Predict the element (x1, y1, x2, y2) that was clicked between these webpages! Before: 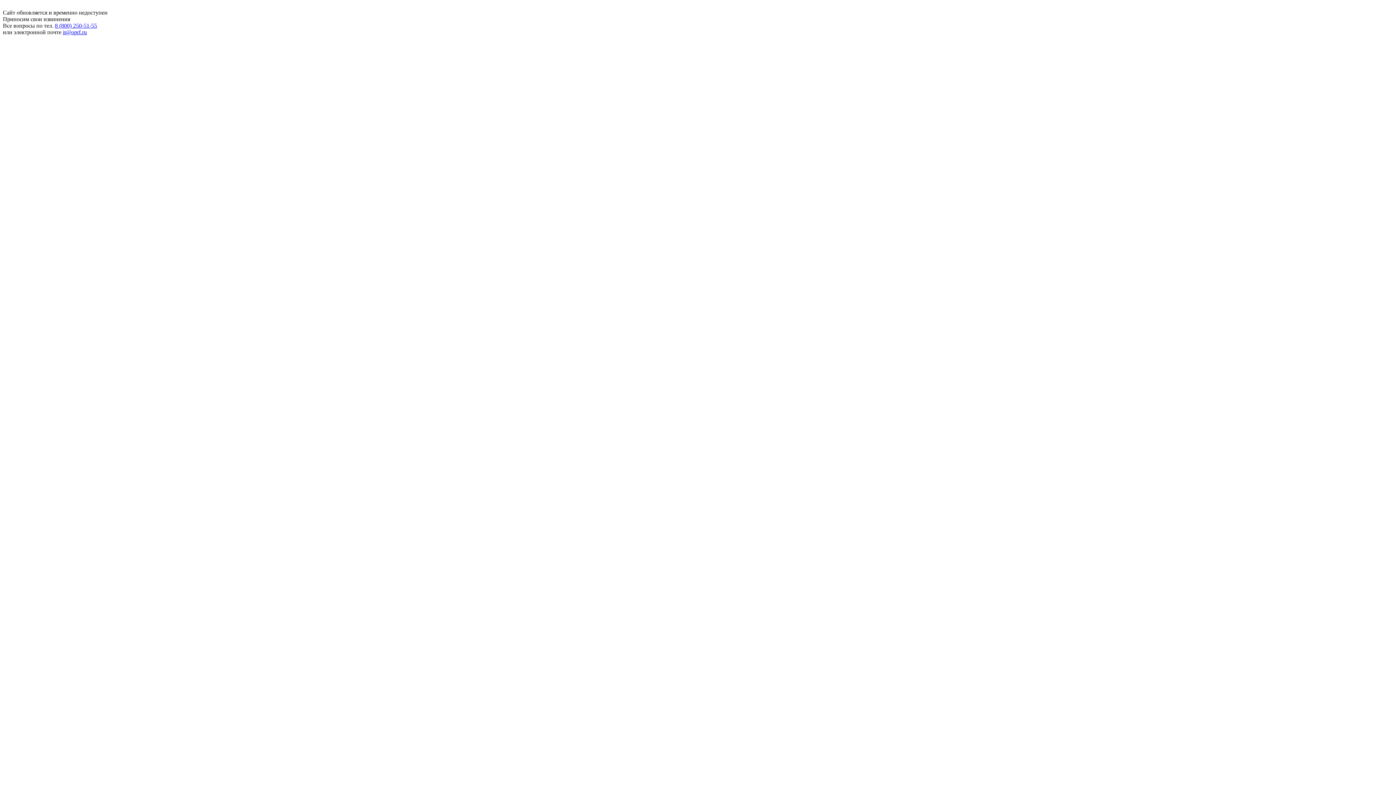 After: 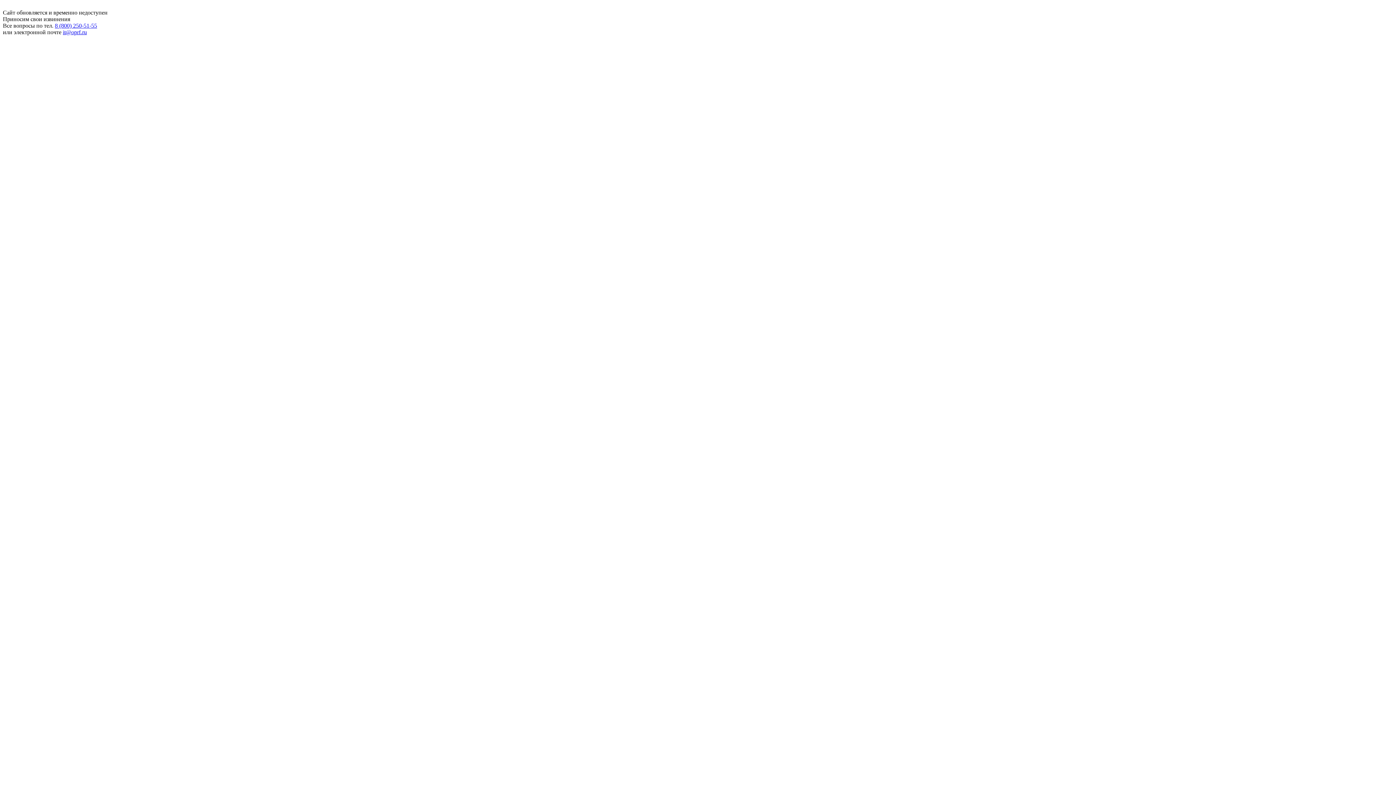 Action: bbox: (54, 22, 97, 28) label: 8 (800) 250-51-55